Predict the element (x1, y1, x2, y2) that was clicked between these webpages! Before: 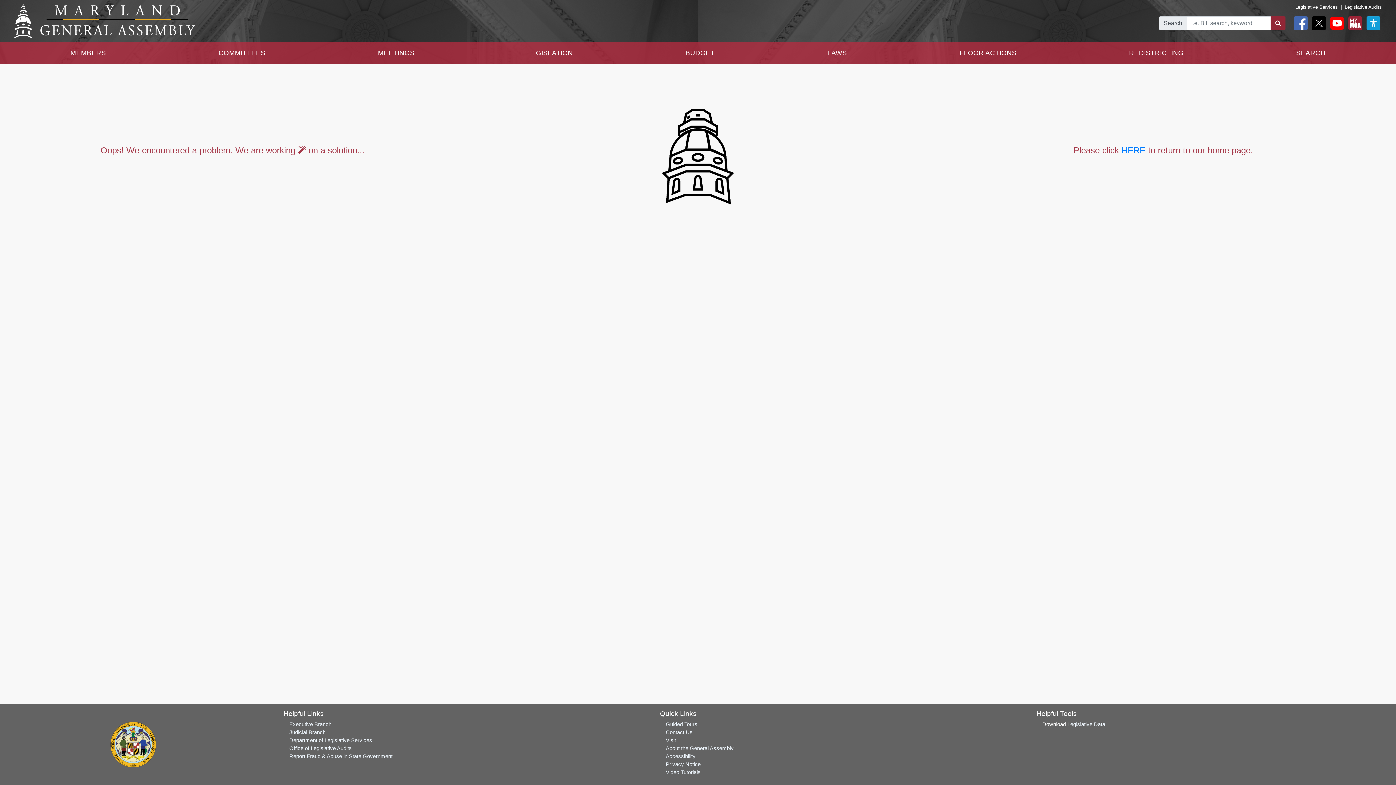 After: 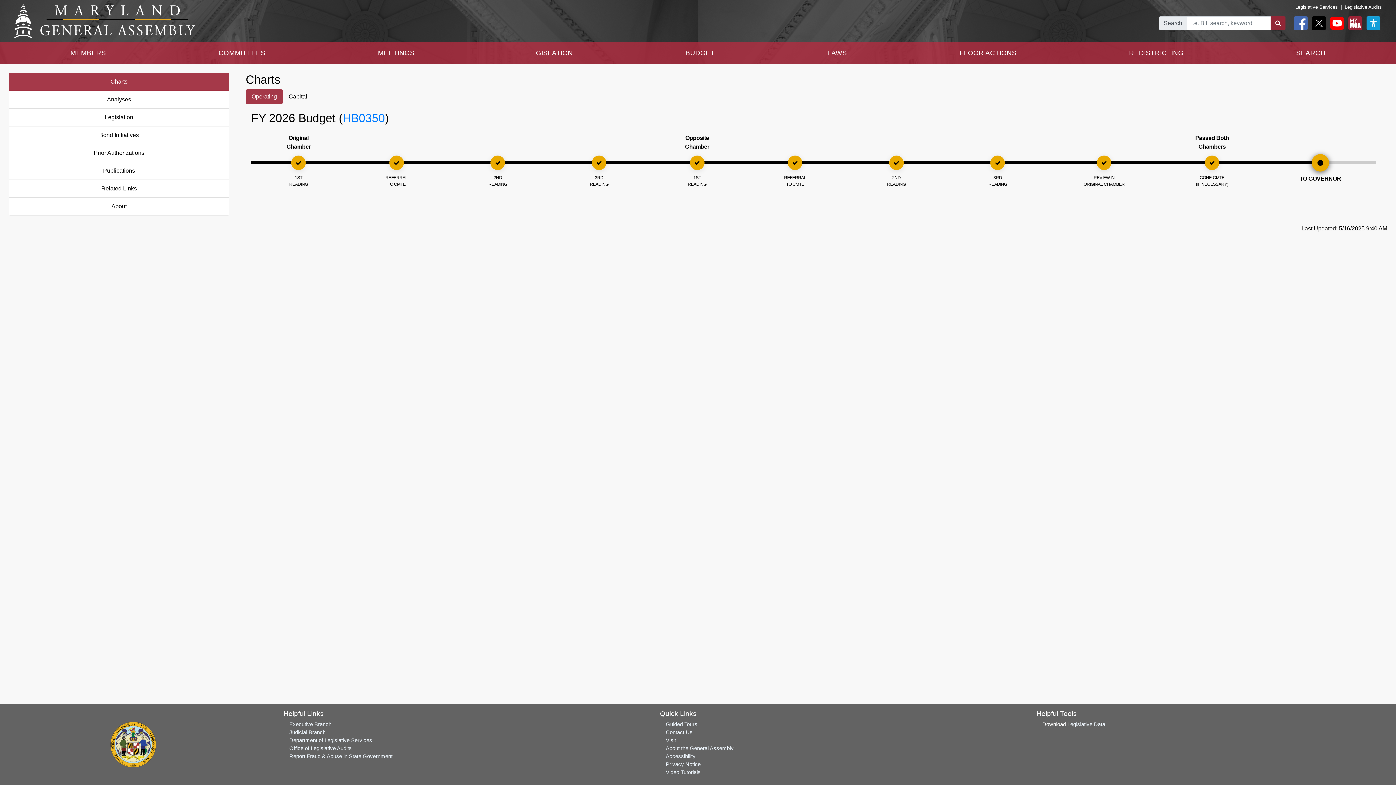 Action: bbox: (682, 45, 717, 61) label: BUDGET